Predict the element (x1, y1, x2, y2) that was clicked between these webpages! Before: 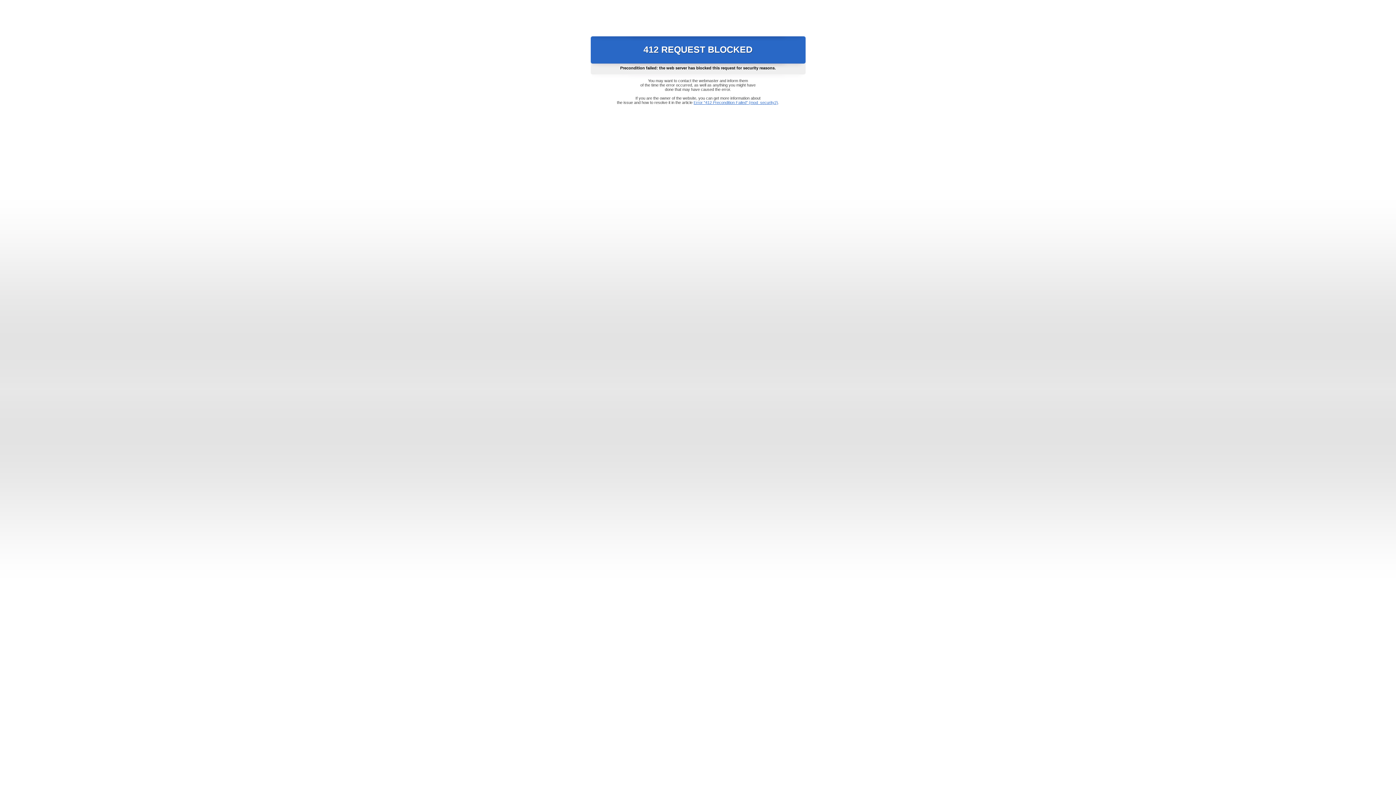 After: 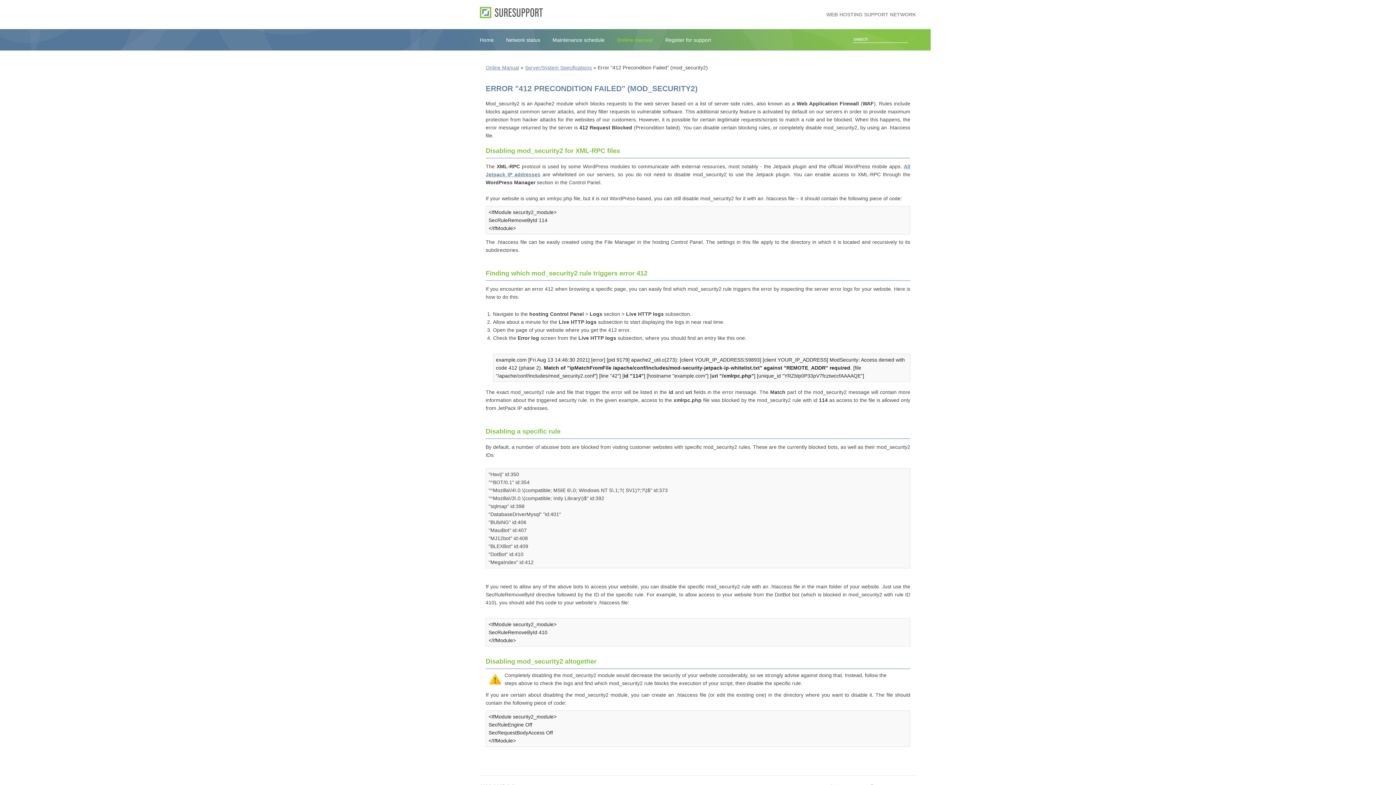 Action: bbox: (693, 100, 778, 104) label: Error "412 Precondition Failed" (mod_security2)